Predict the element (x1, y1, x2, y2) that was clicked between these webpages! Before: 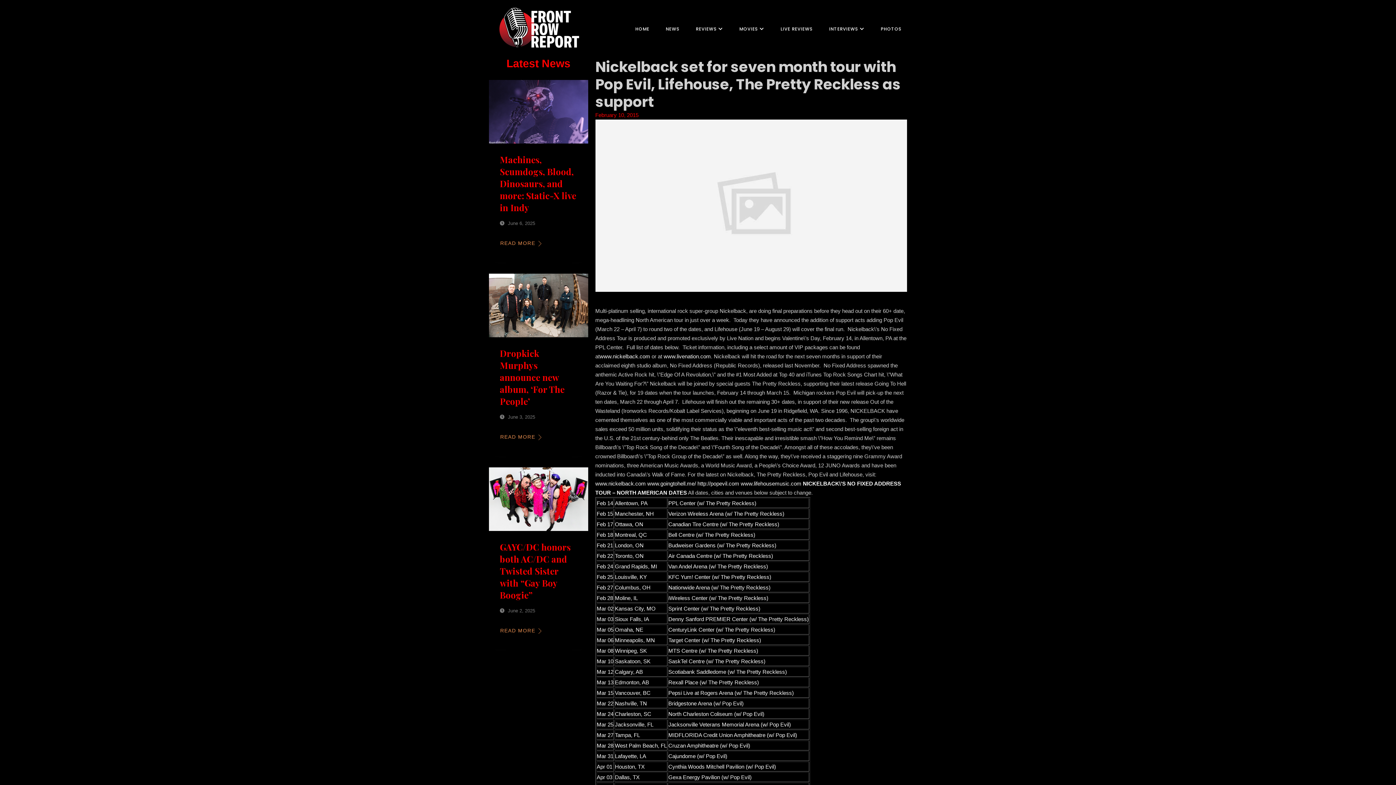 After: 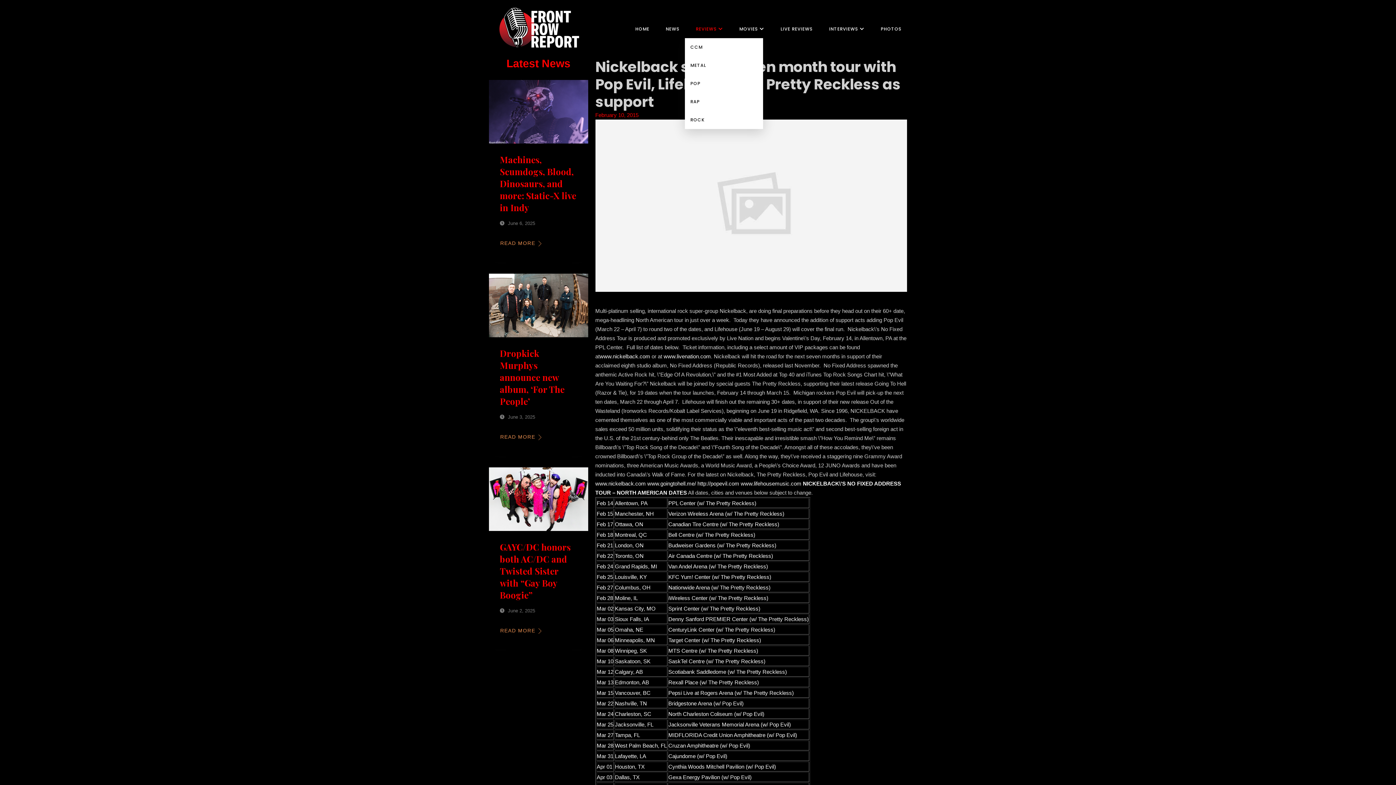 Action: bbox: (685, 20, 728, 38) label: REVIEWS